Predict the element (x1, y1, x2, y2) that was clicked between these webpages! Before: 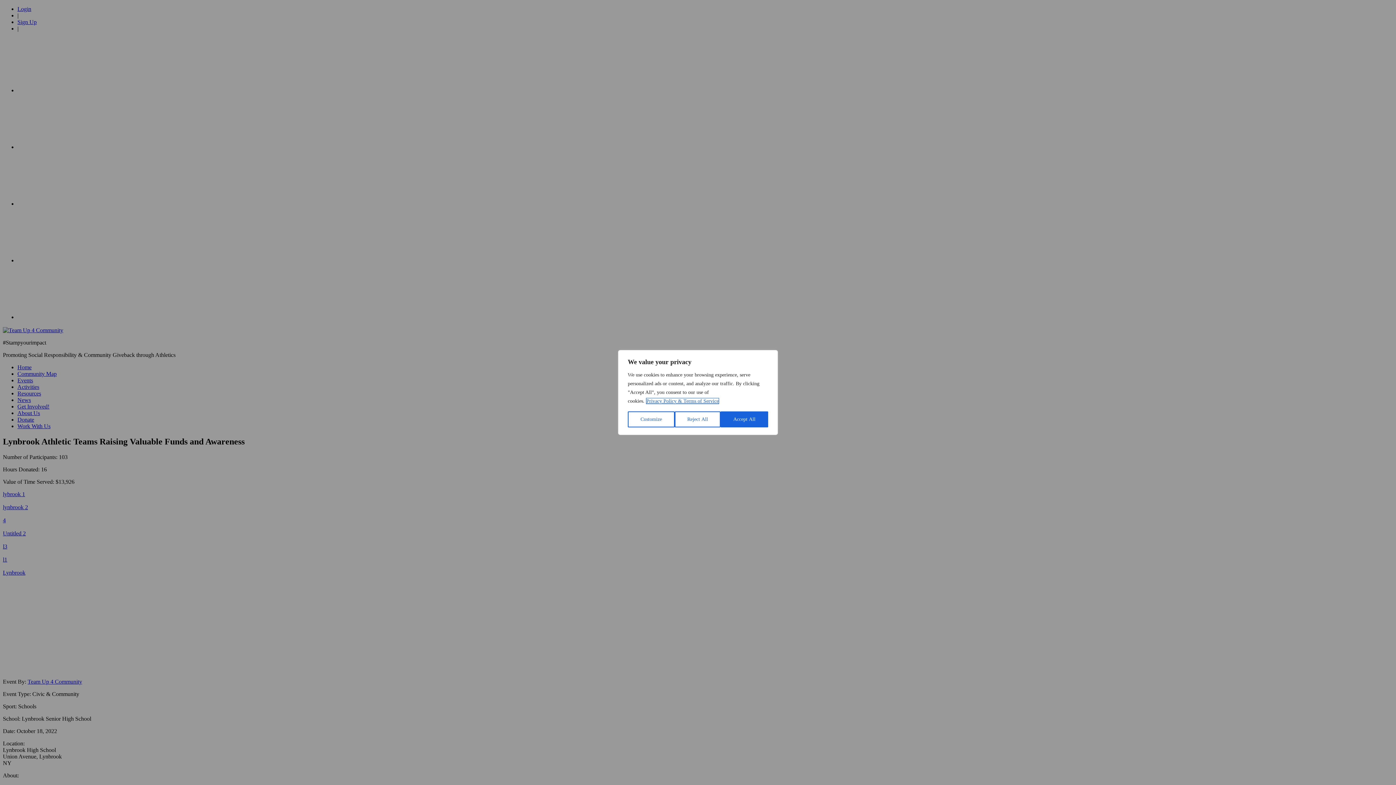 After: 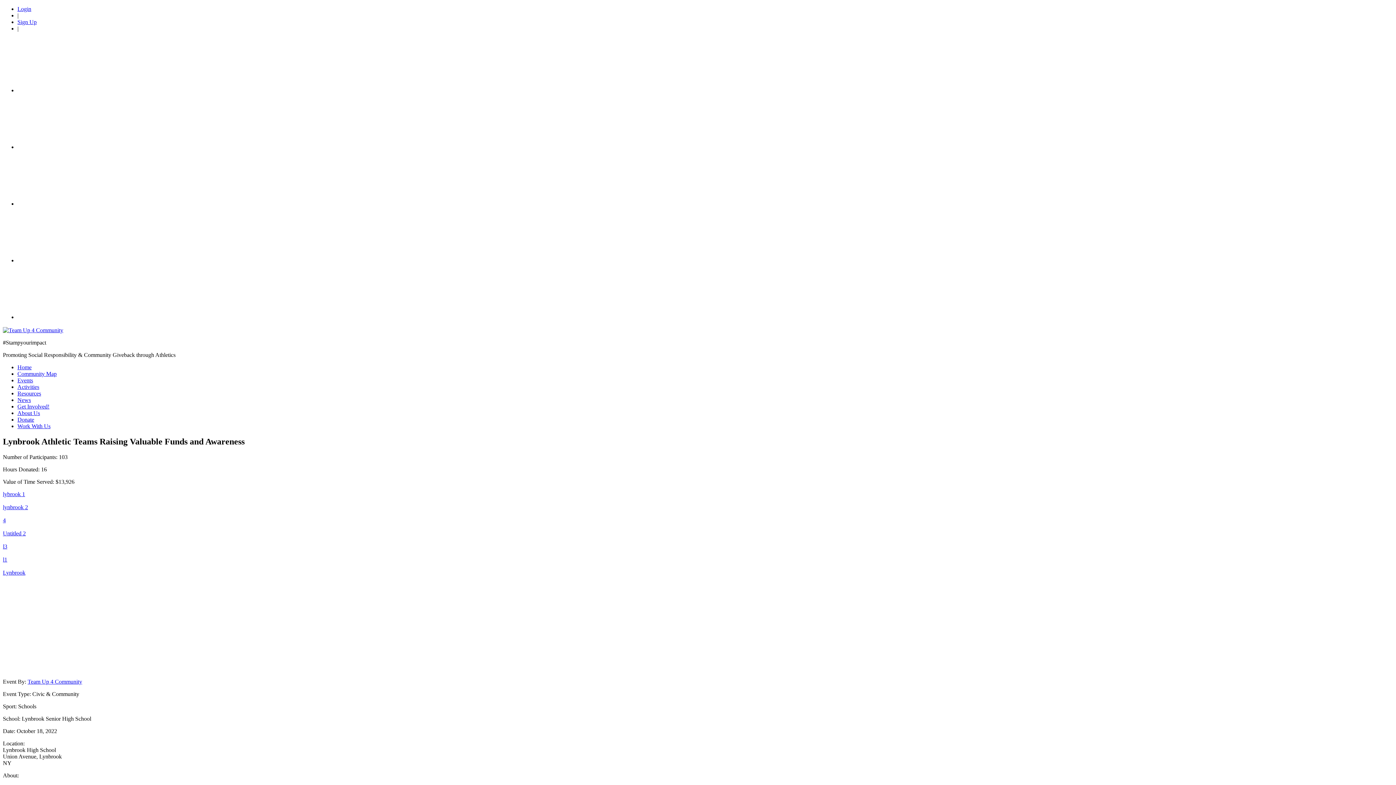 Action: label: Accept All bbox: (720, 411, 768, 427)